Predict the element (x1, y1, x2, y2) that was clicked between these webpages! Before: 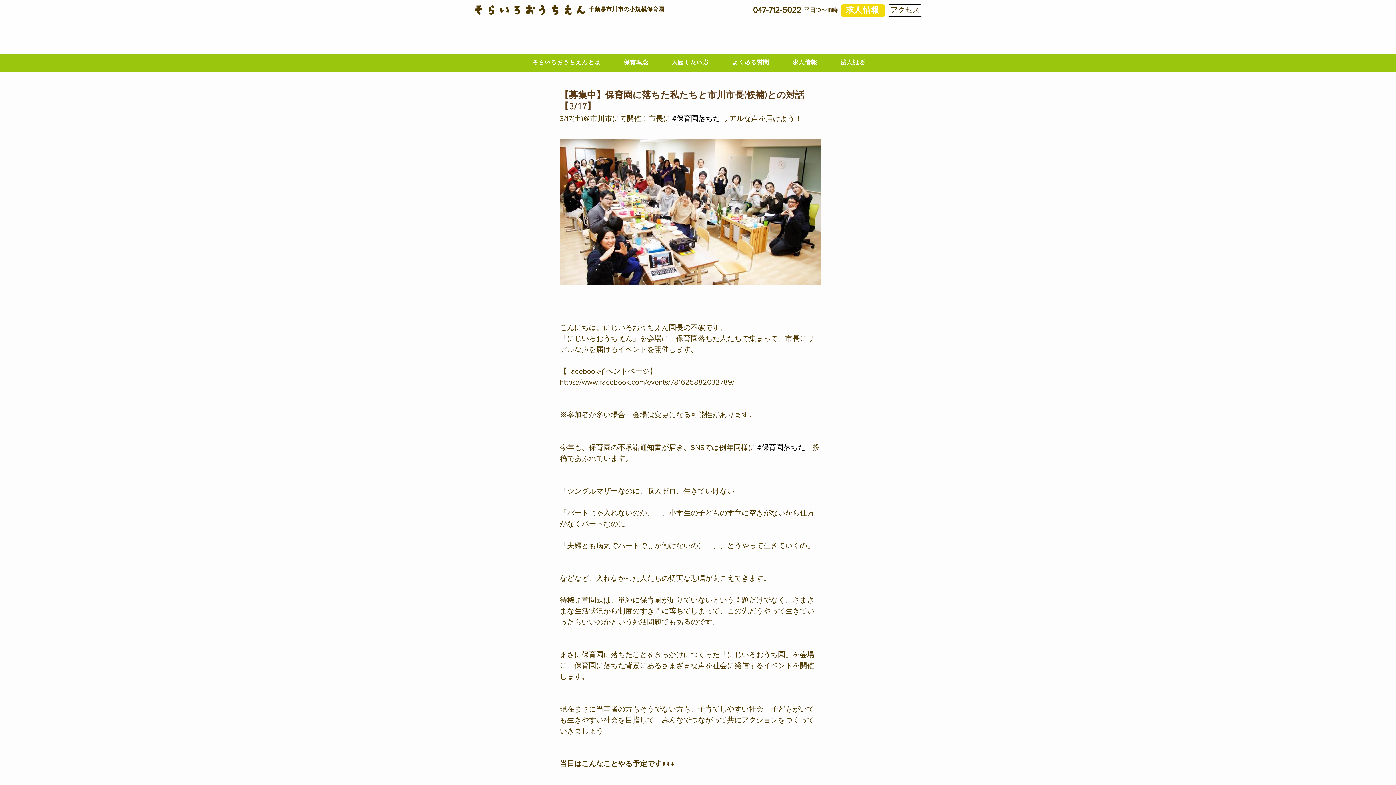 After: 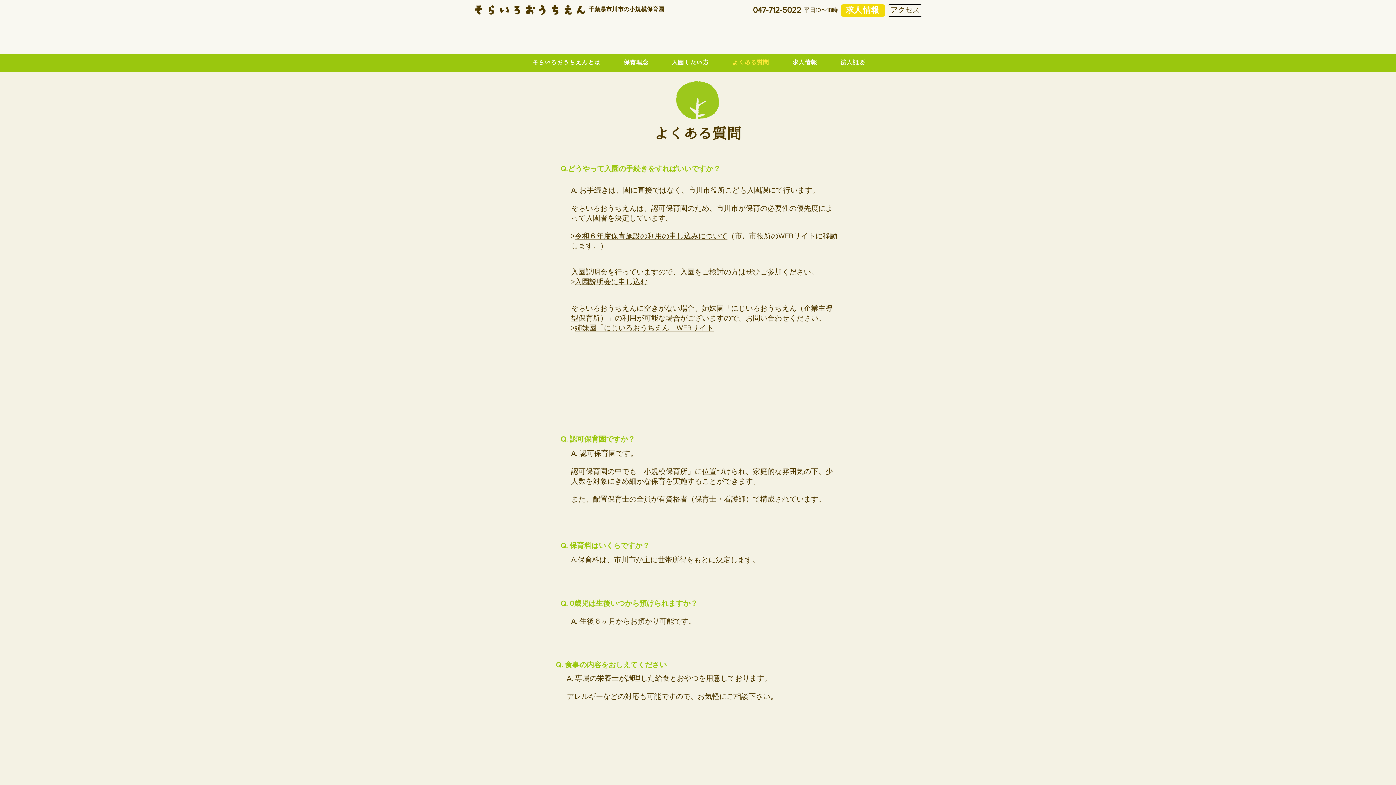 Action: bbox: (720, 54, 780, 70) label: よくある質問